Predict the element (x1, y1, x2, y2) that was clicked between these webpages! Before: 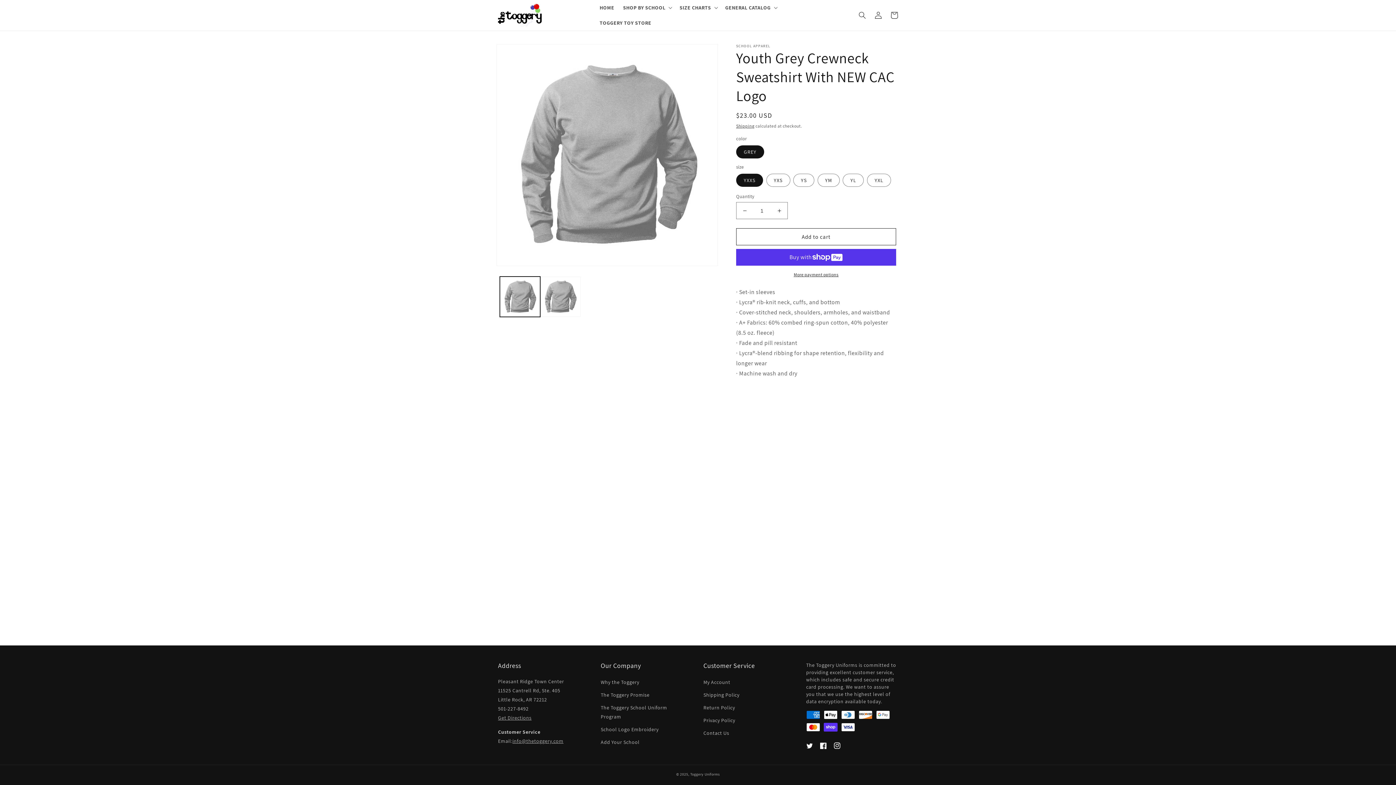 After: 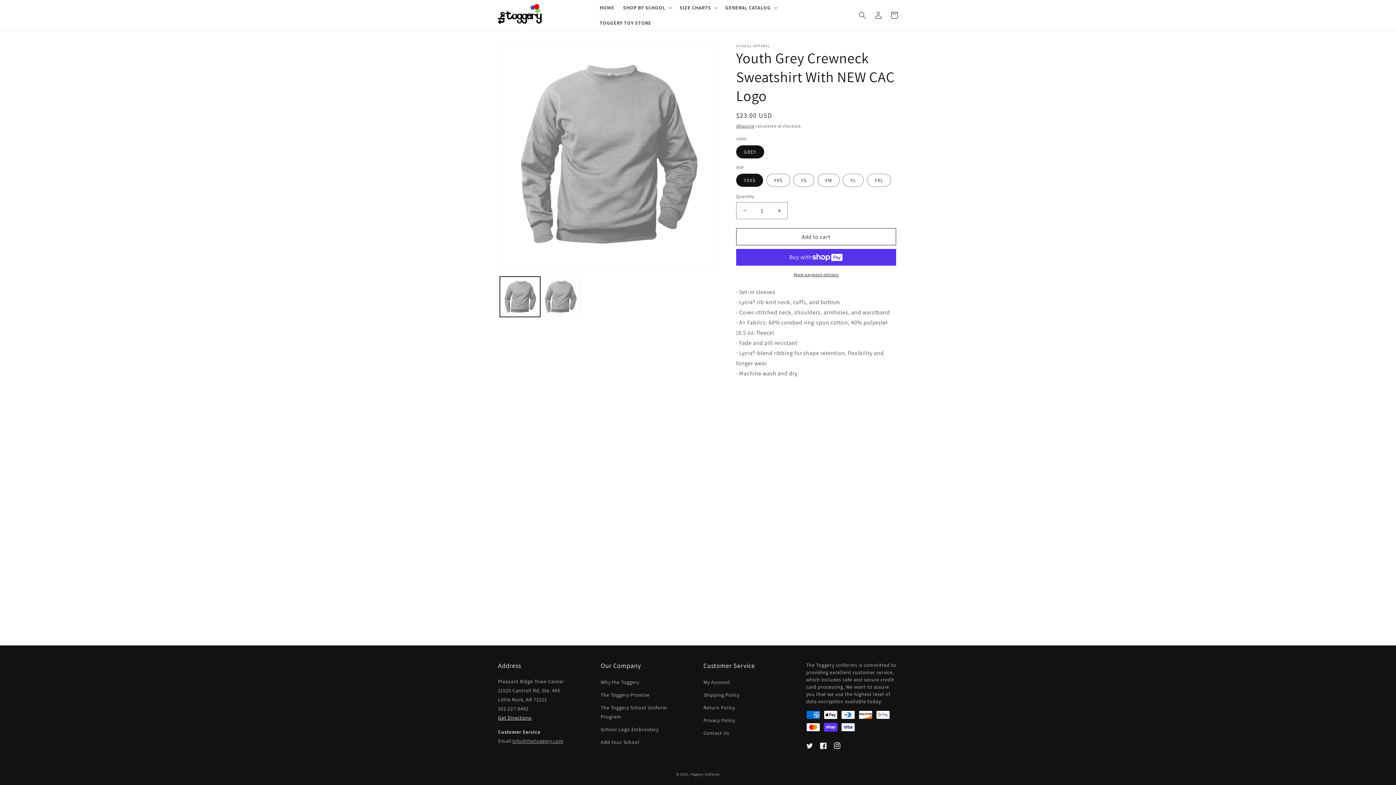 Action: bbox: (498, 714, 531, 721) label: Get Directions